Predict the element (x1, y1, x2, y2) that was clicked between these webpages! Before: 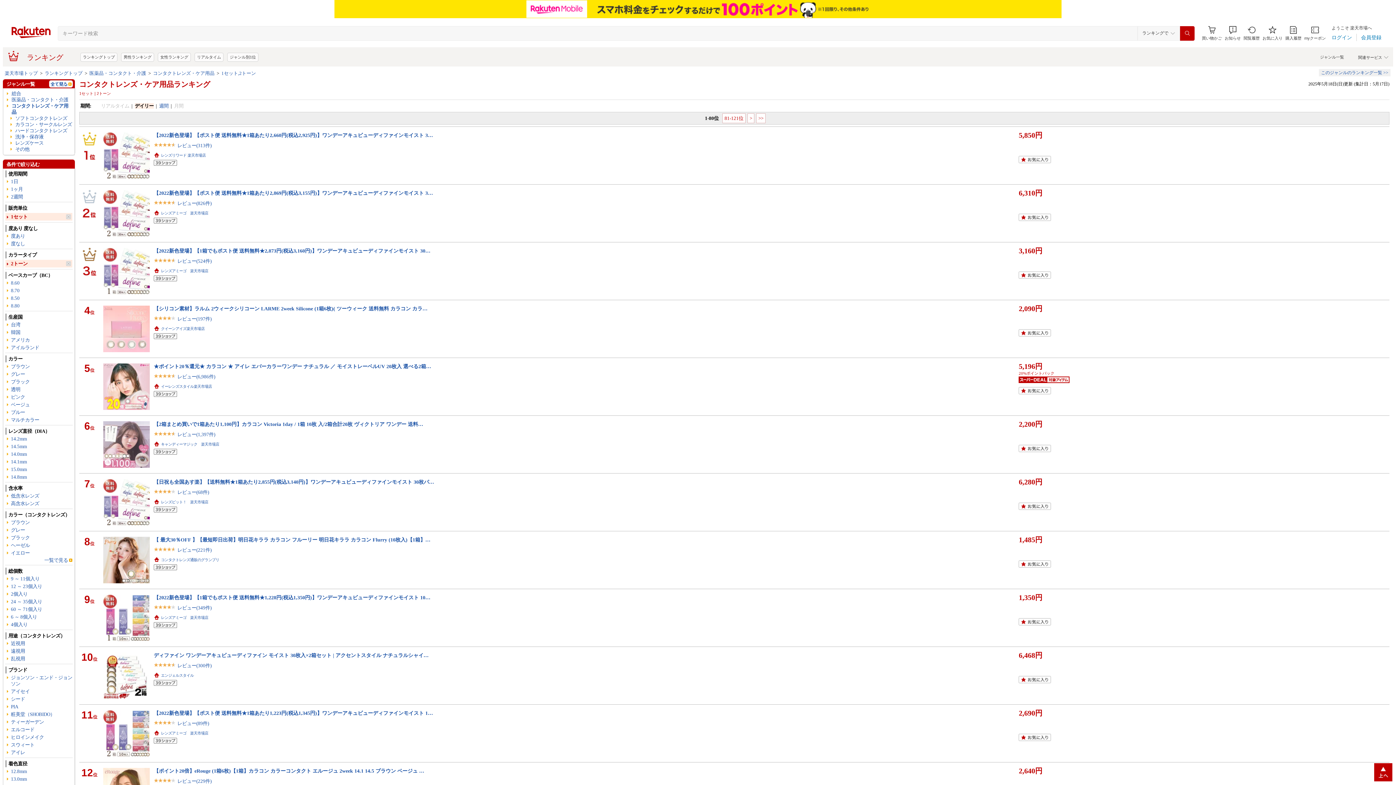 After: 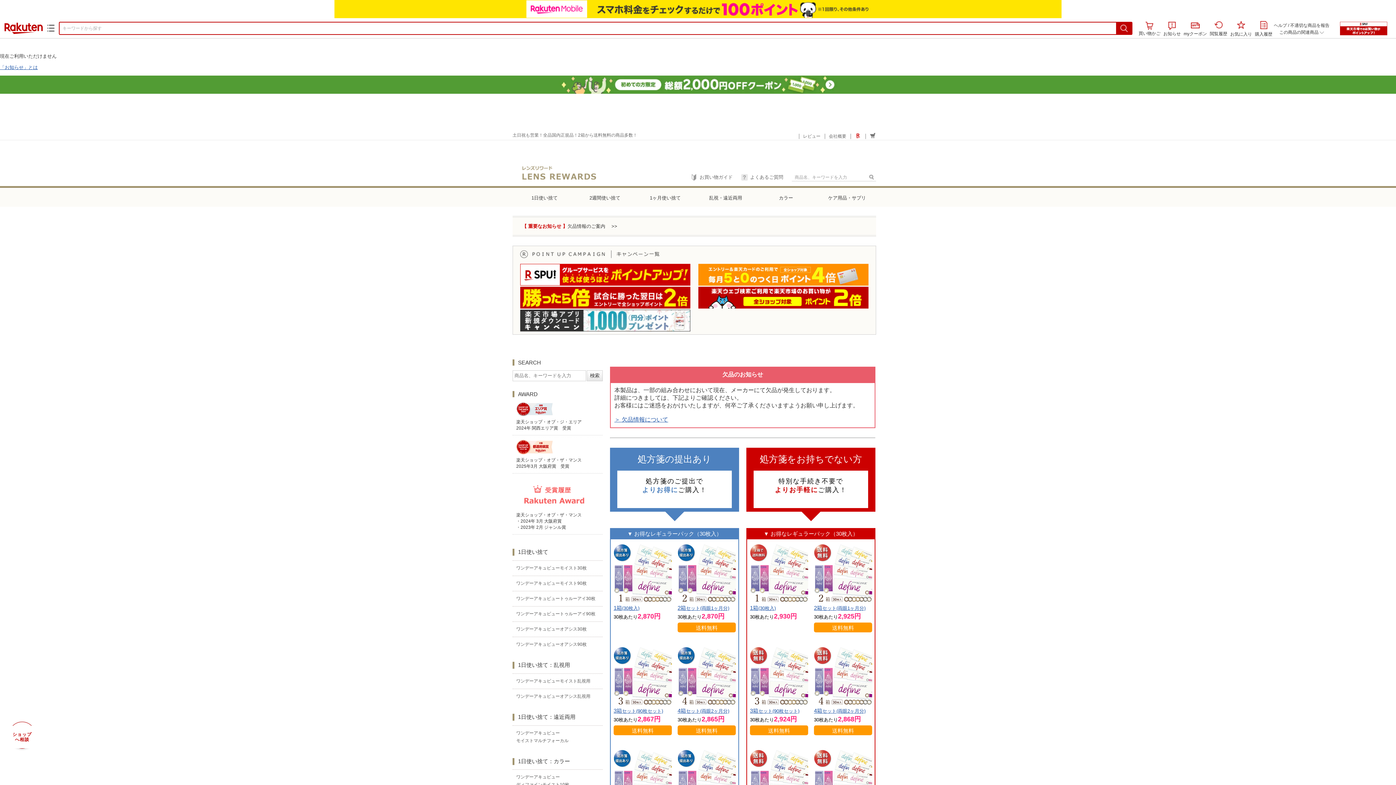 Action: bbox: (103, 132, 149, 178)